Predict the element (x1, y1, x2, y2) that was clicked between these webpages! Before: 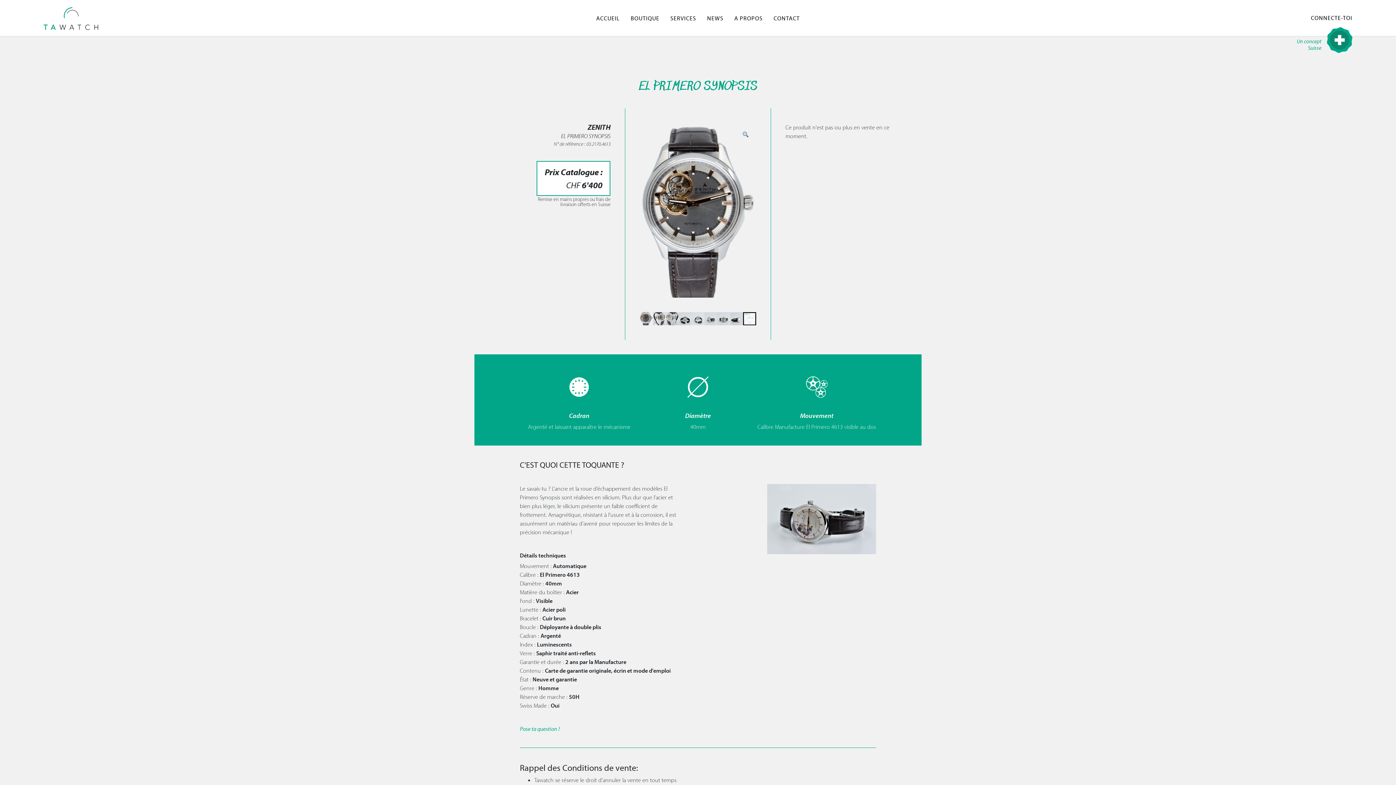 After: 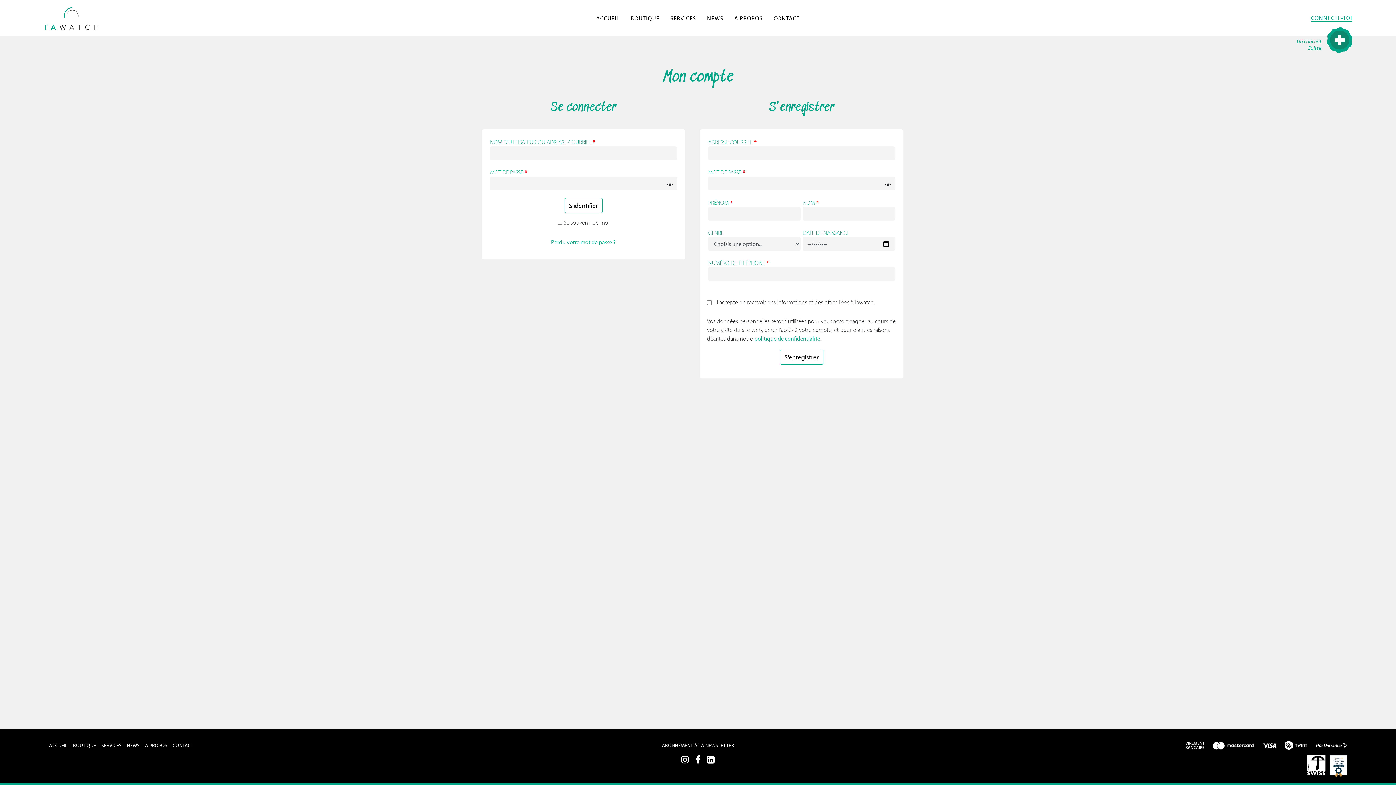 Action: bbox: (1311, 14, 1352, 21) label: CONNECTE-TOI